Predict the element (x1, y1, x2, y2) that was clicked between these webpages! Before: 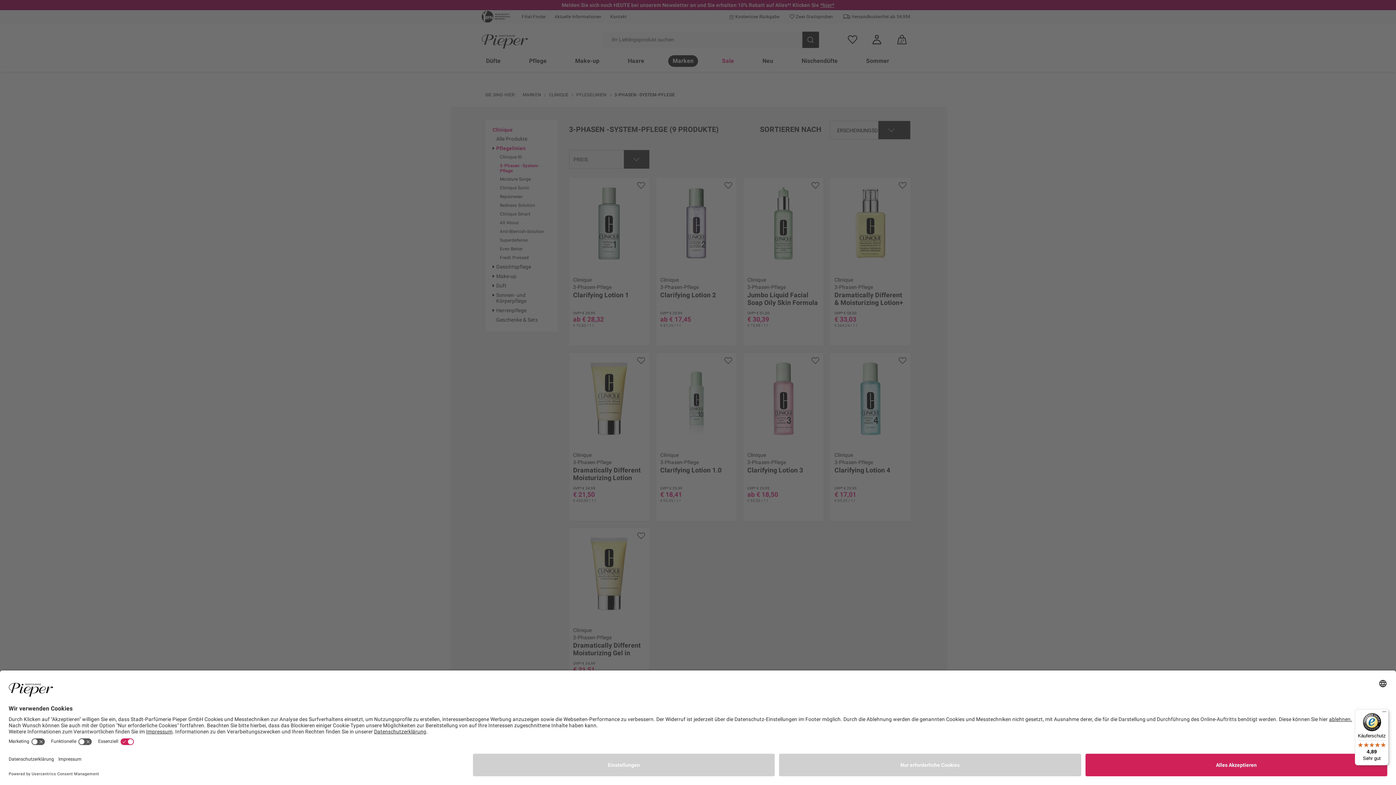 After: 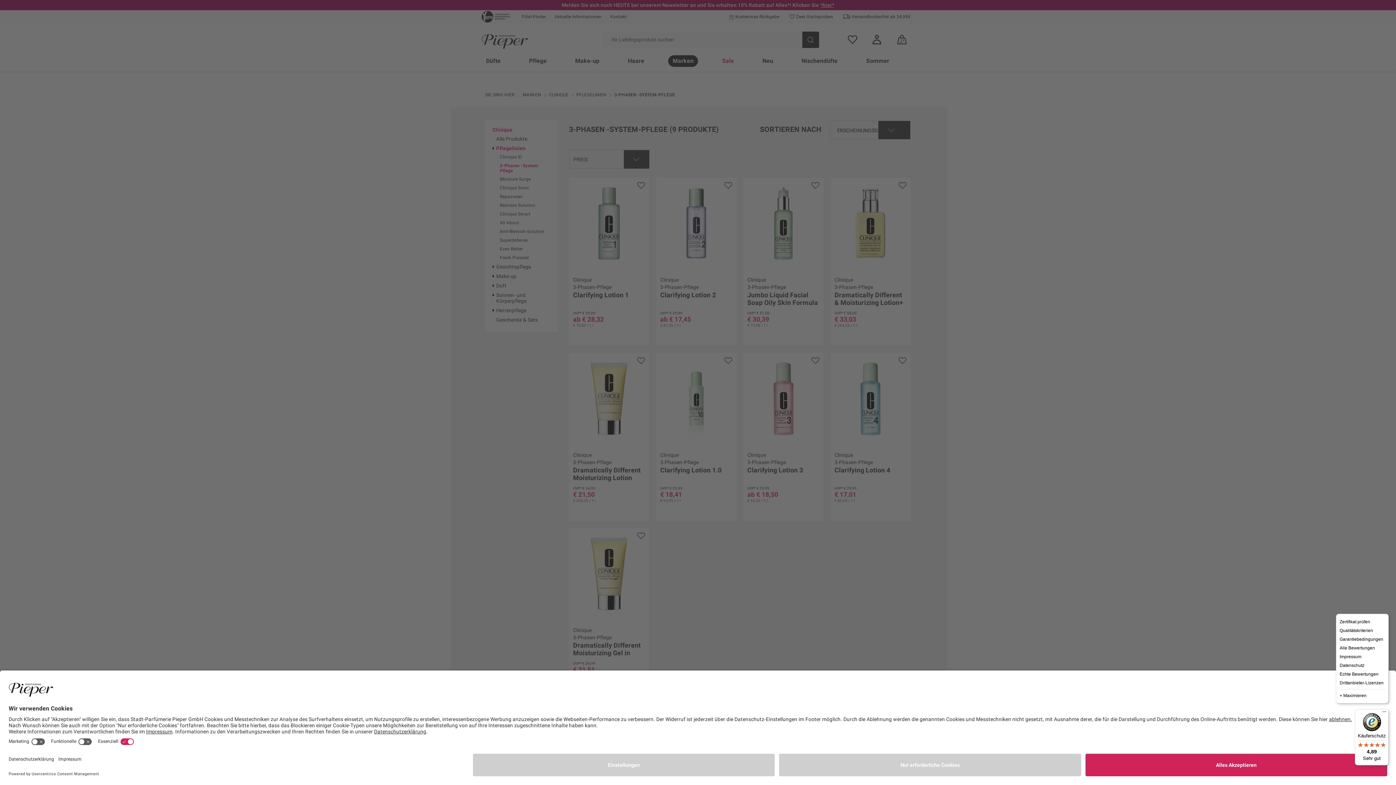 Action: label: Menü bbox: (1380, 709, 1389, 718)